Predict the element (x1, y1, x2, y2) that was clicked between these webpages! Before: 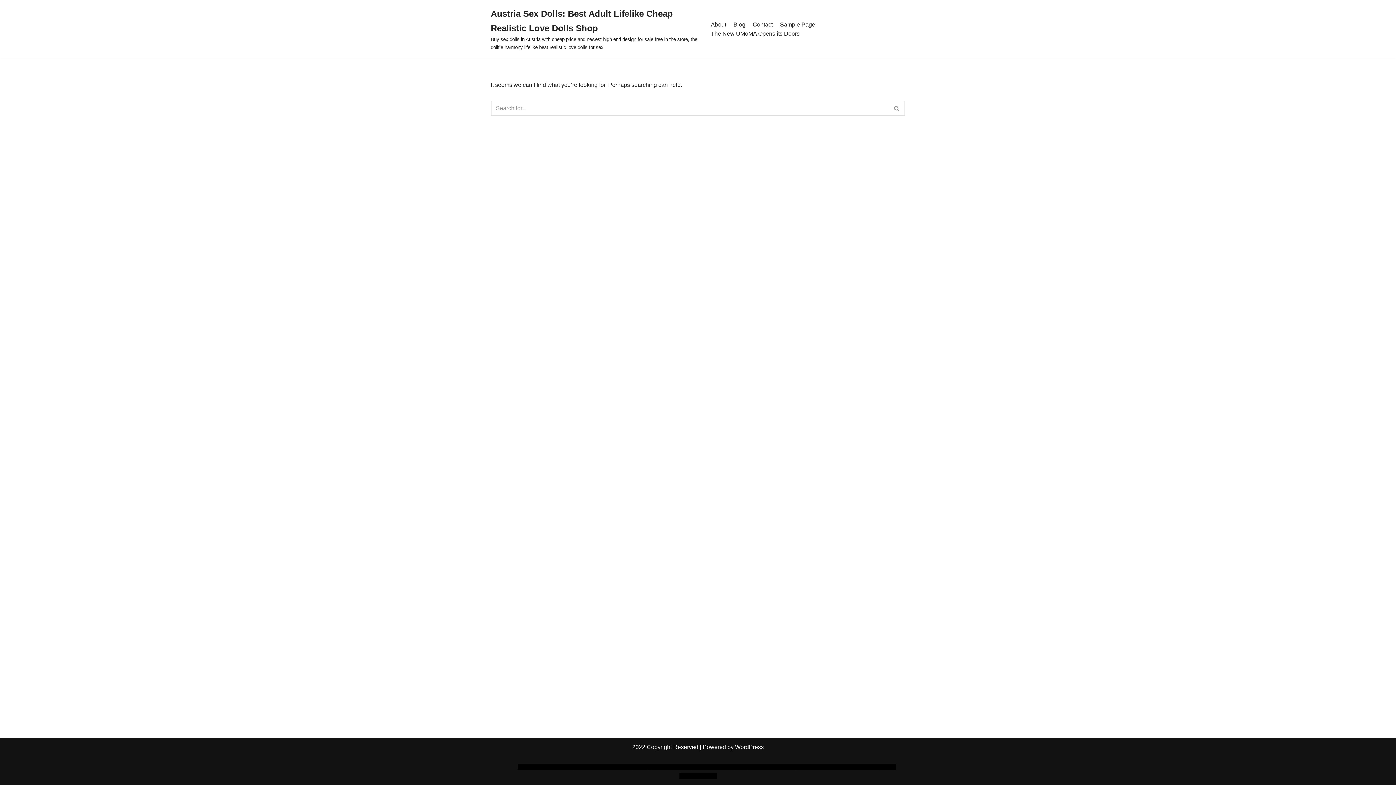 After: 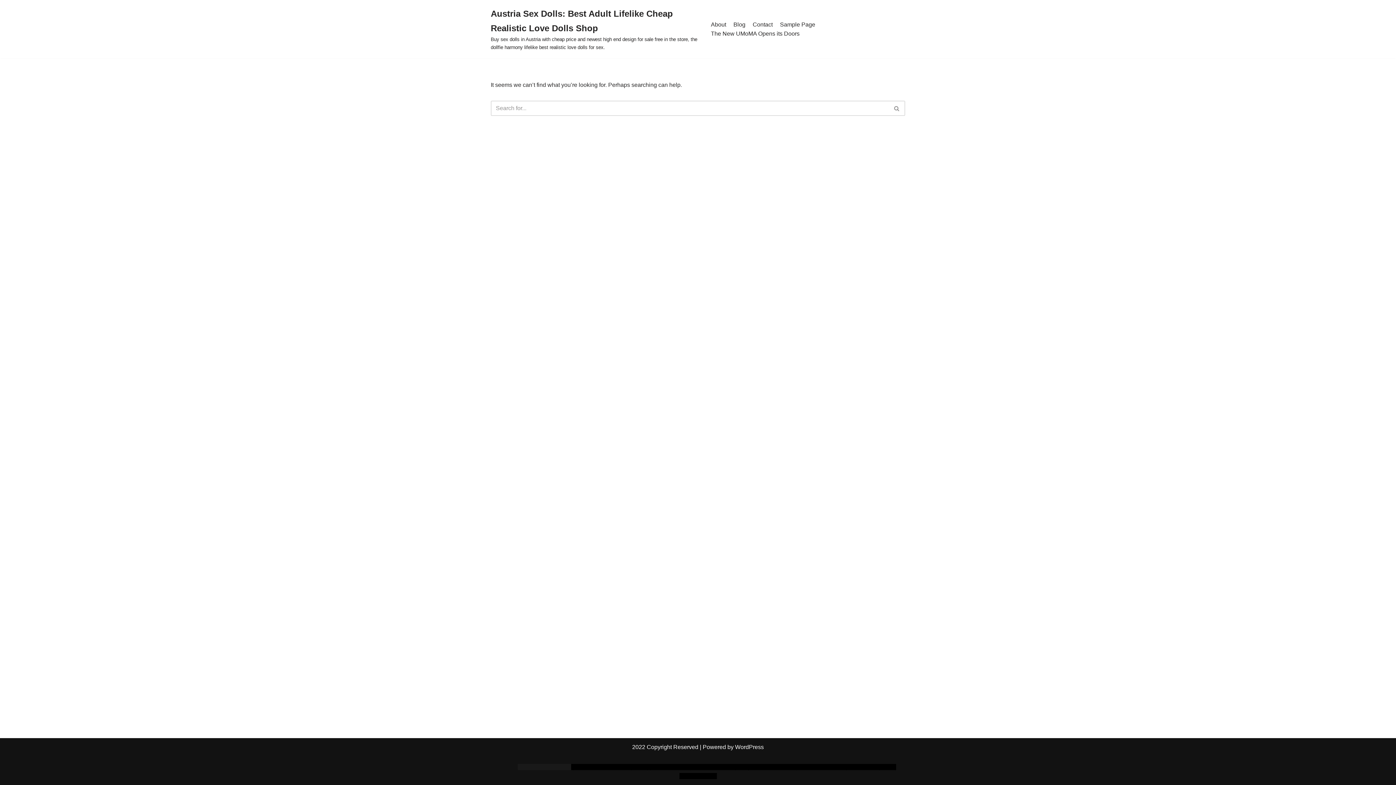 Action: bbox: (517, 764, 571, 770) label: Bestlovesexdoll.com